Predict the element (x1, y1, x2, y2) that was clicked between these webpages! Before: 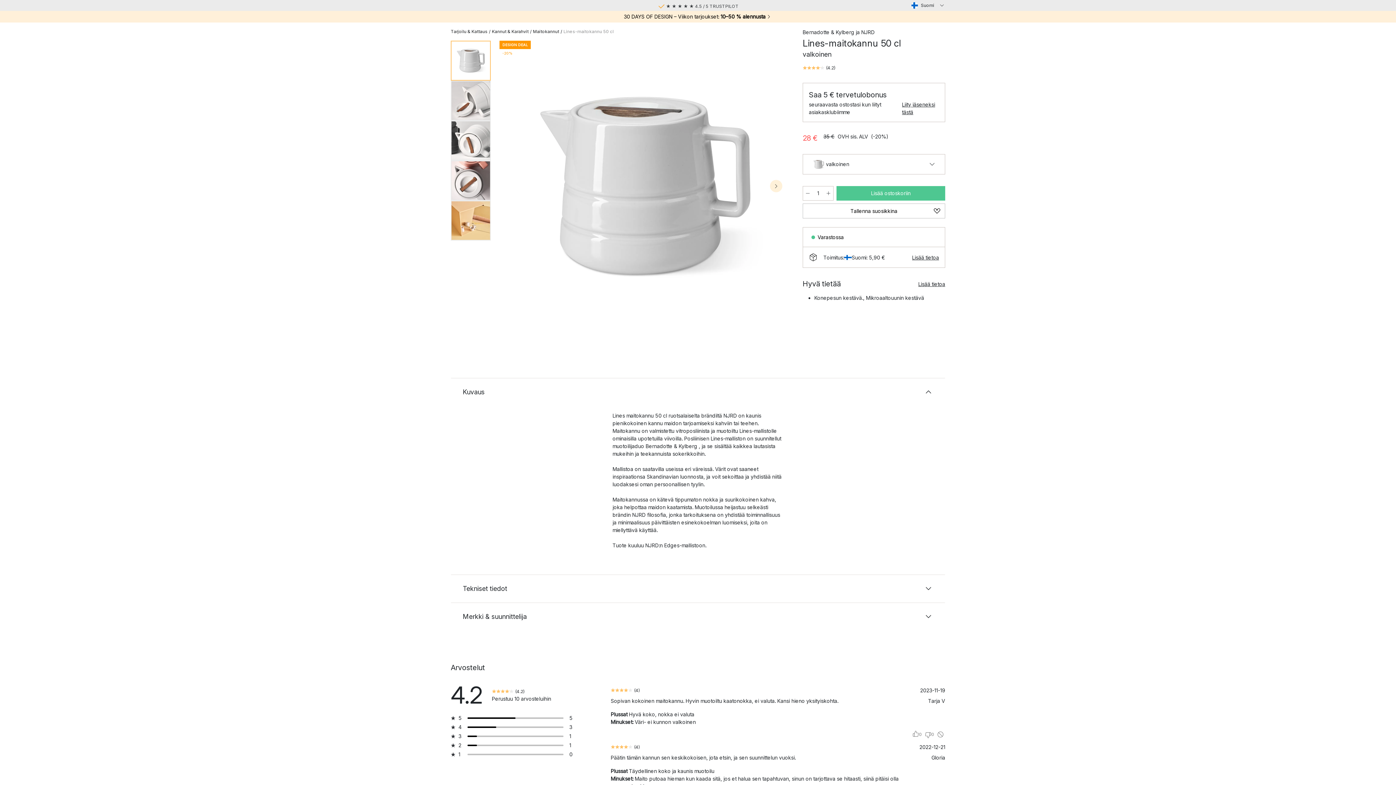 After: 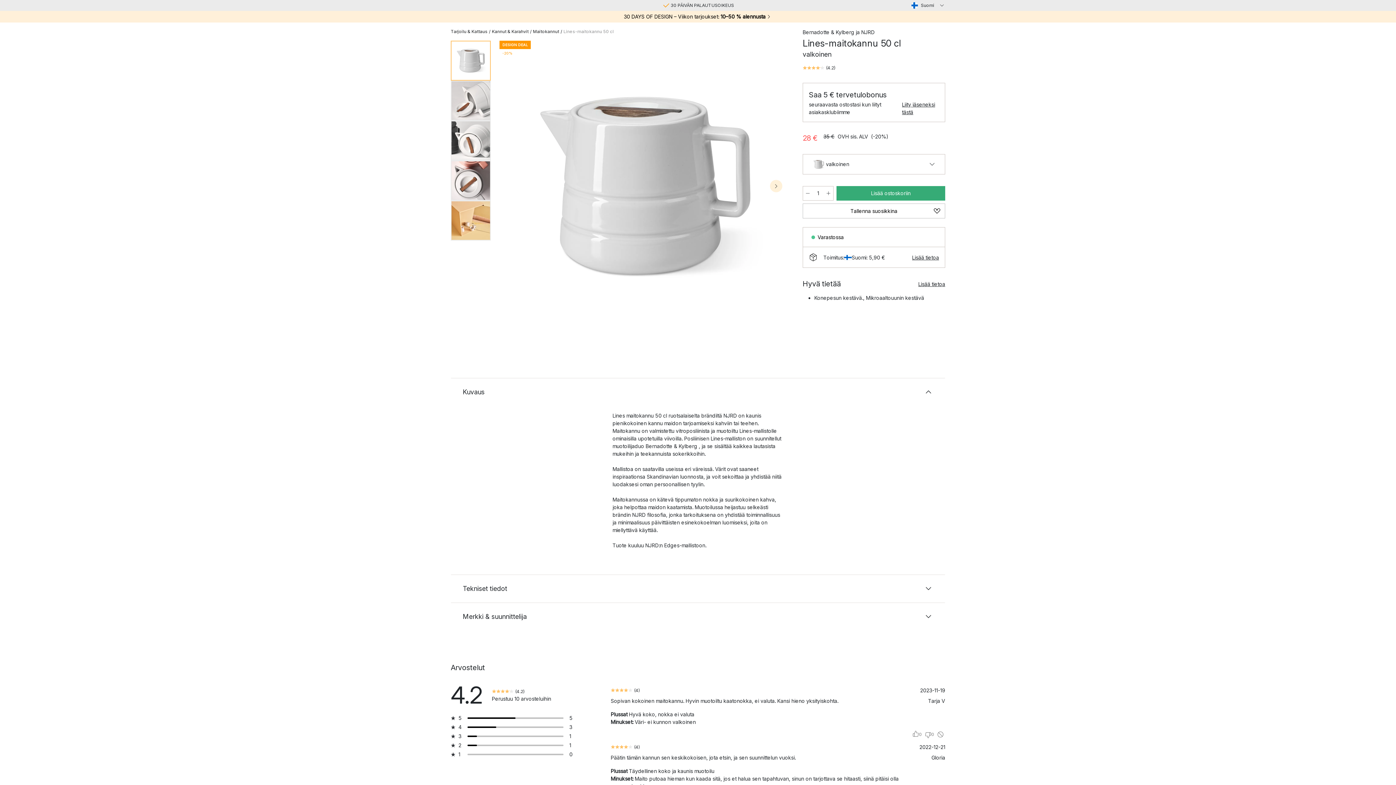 Action: label: Lisää ostoskoriin bbox: (836, 186, 945, 200)